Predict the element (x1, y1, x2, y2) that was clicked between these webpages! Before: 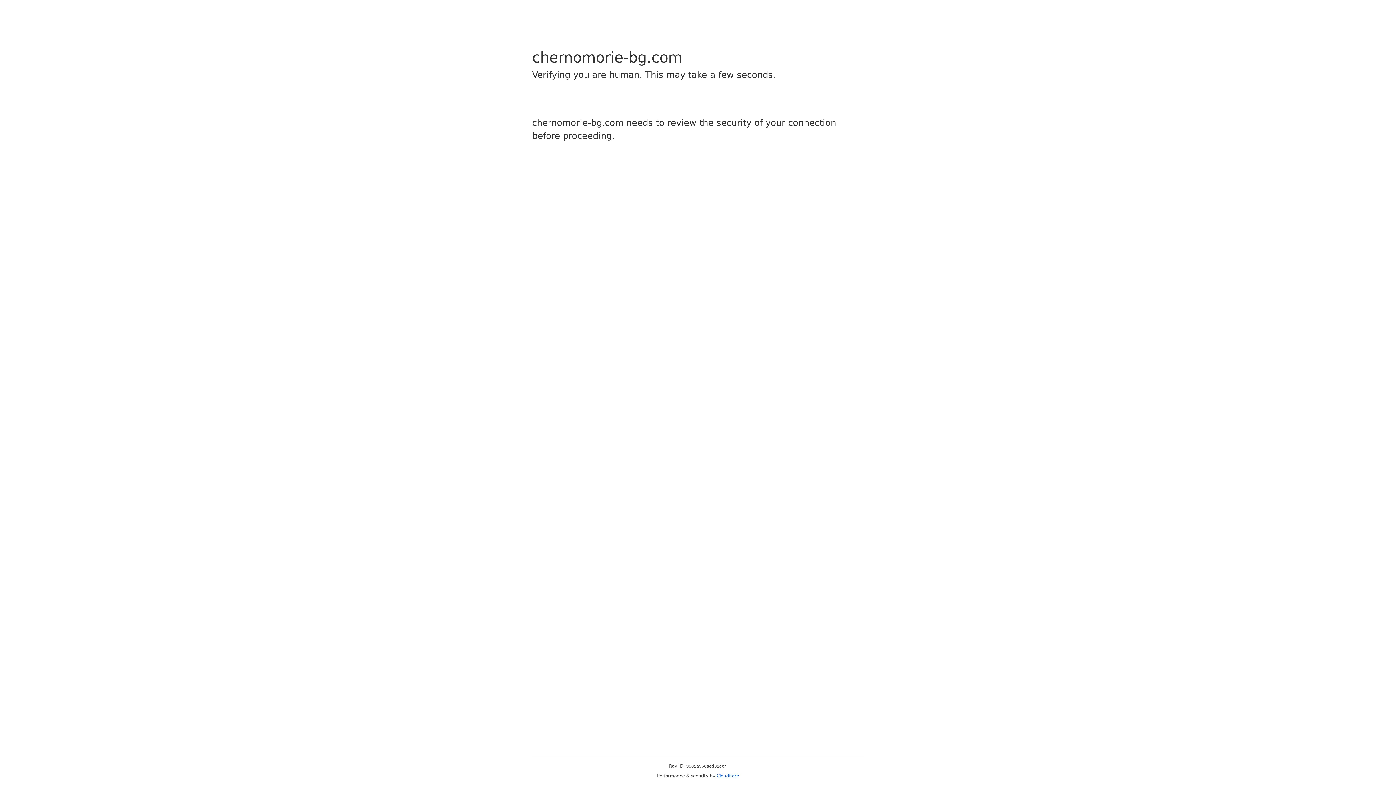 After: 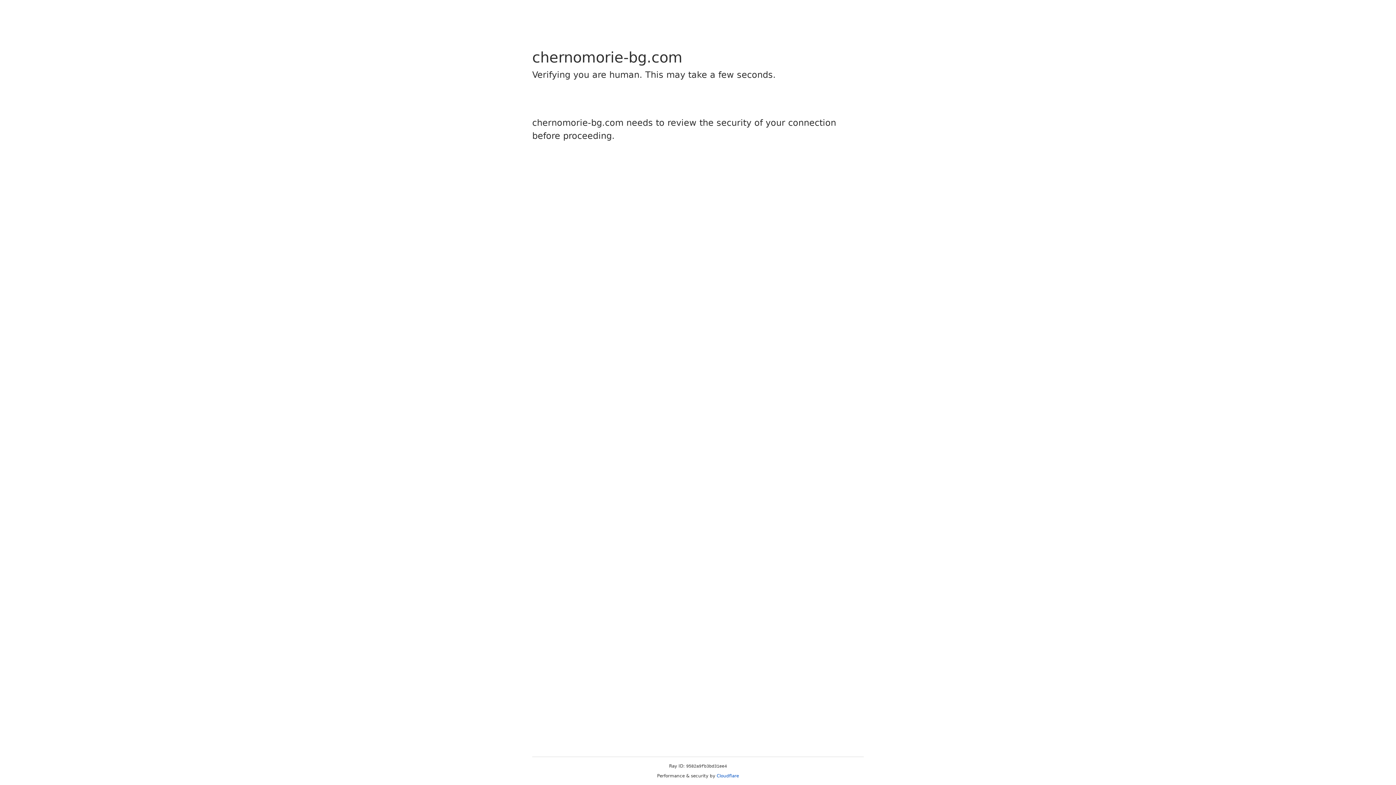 Action: bbox: (716, 773, 739, 778) label: Cloudflare